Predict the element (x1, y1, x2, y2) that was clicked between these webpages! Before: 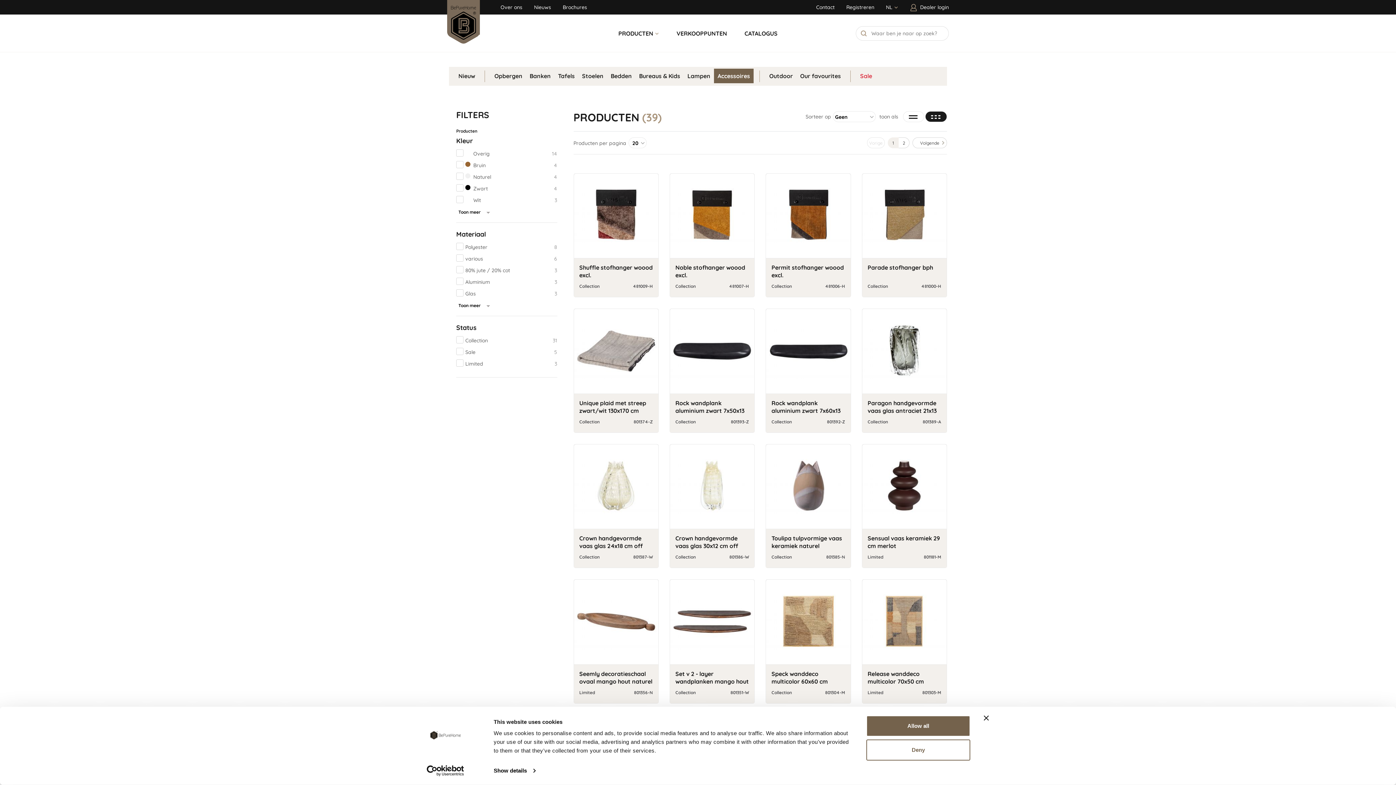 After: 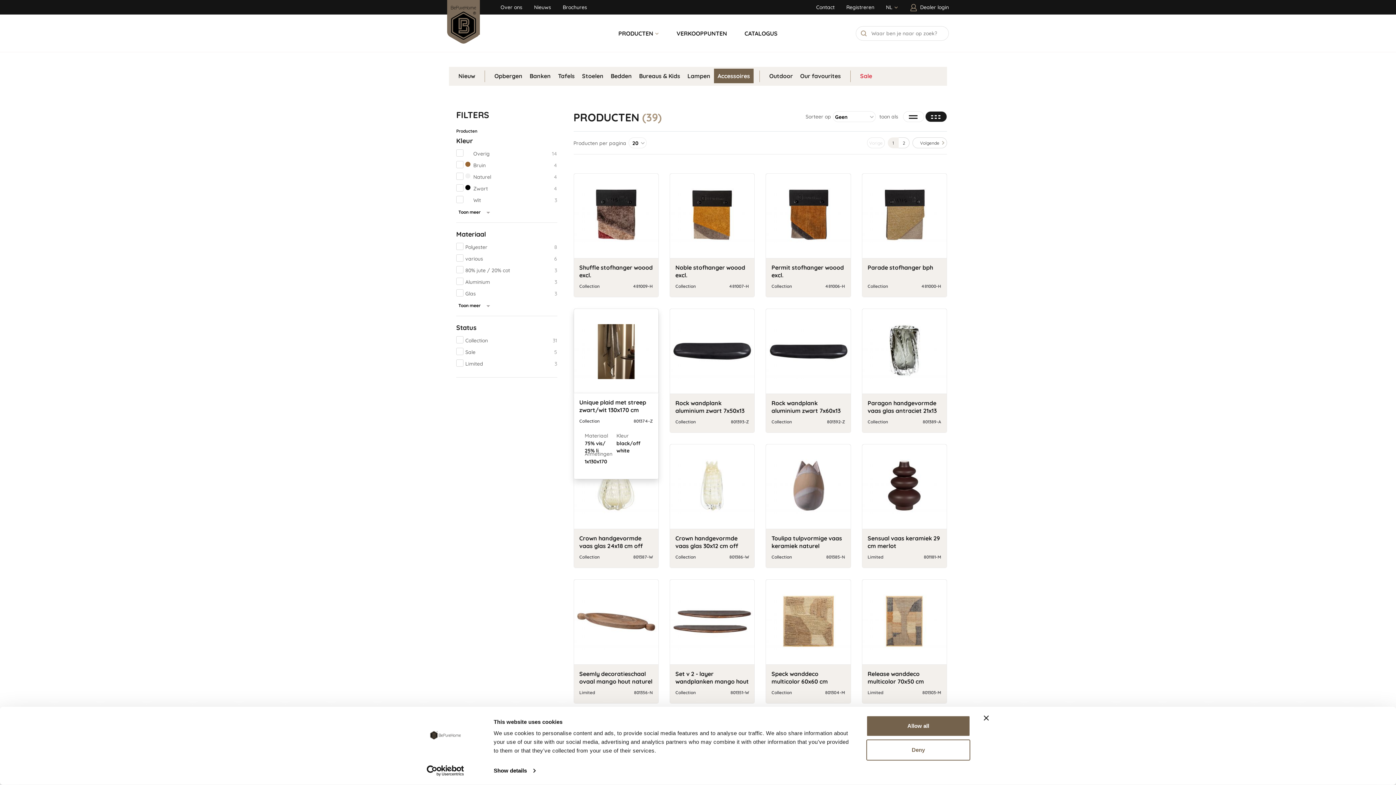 Action: bbox: (573, 236, 574, 236)